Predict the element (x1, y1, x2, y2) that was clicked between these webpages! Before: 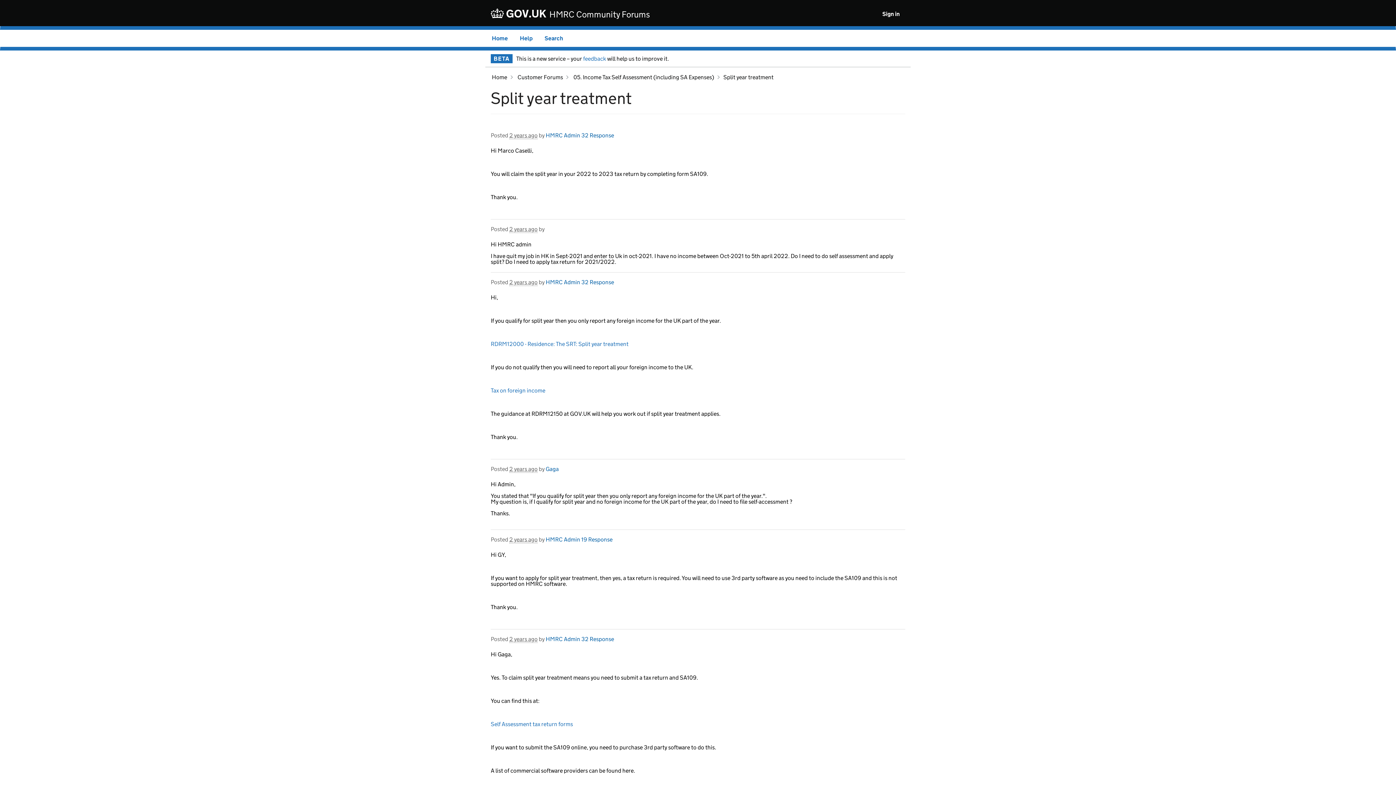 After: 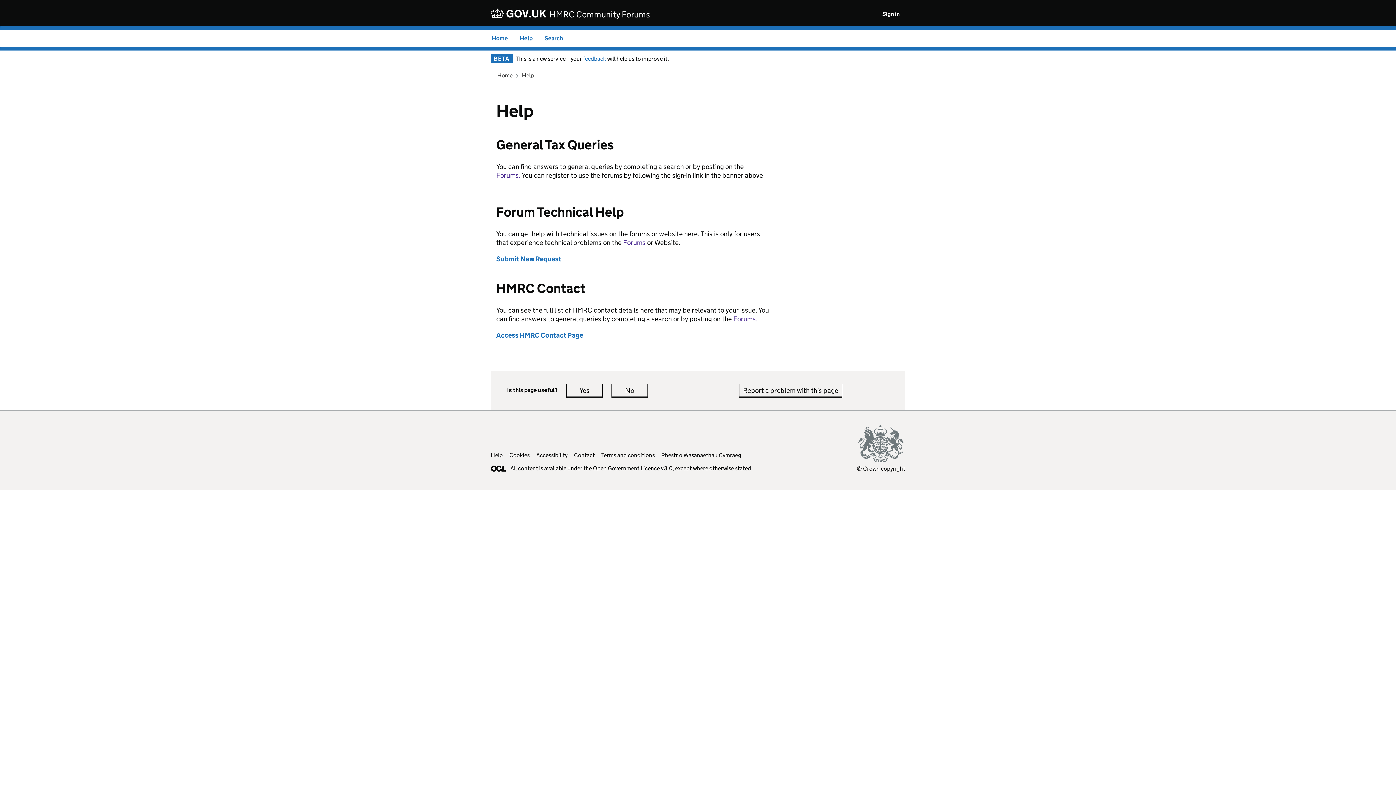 Action: label: Help bbox: (520, 34, 532, 41)